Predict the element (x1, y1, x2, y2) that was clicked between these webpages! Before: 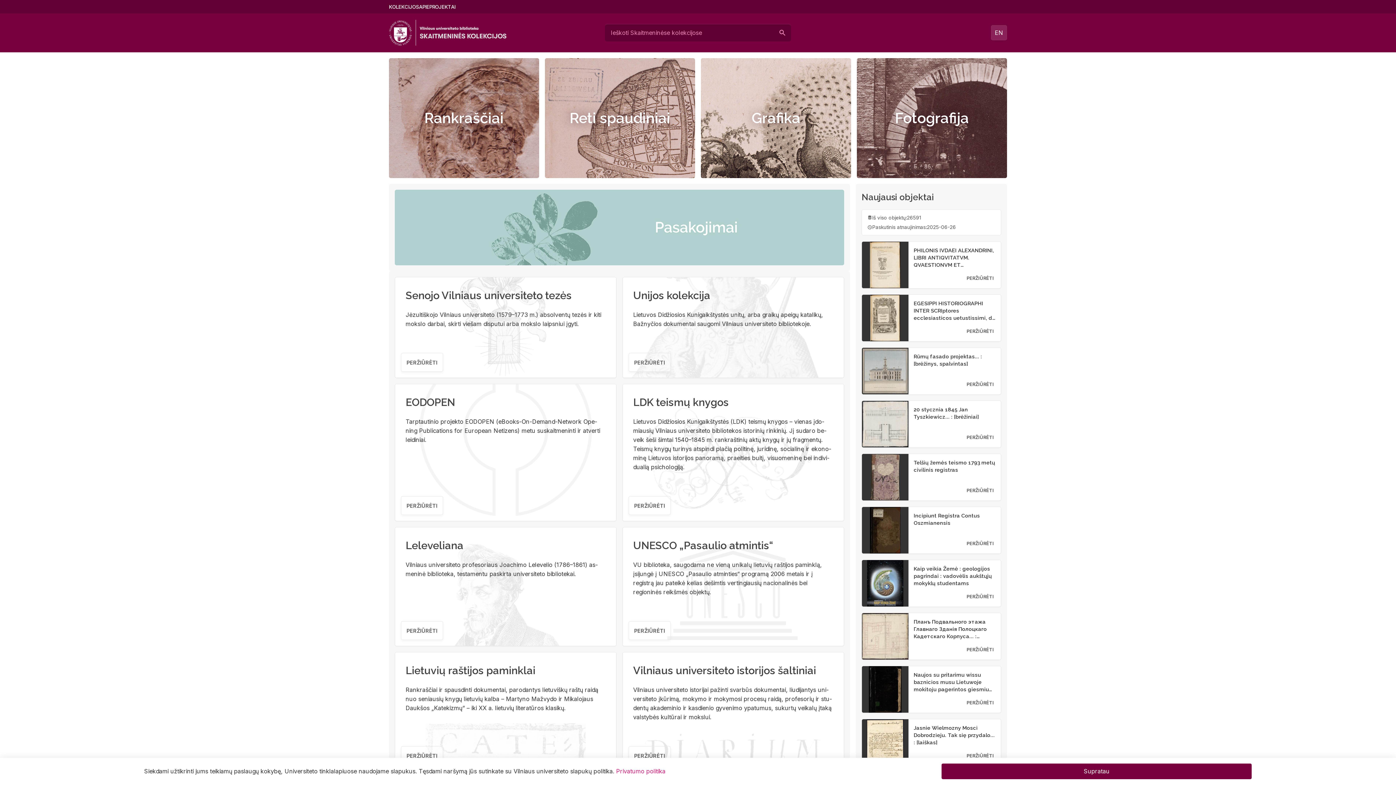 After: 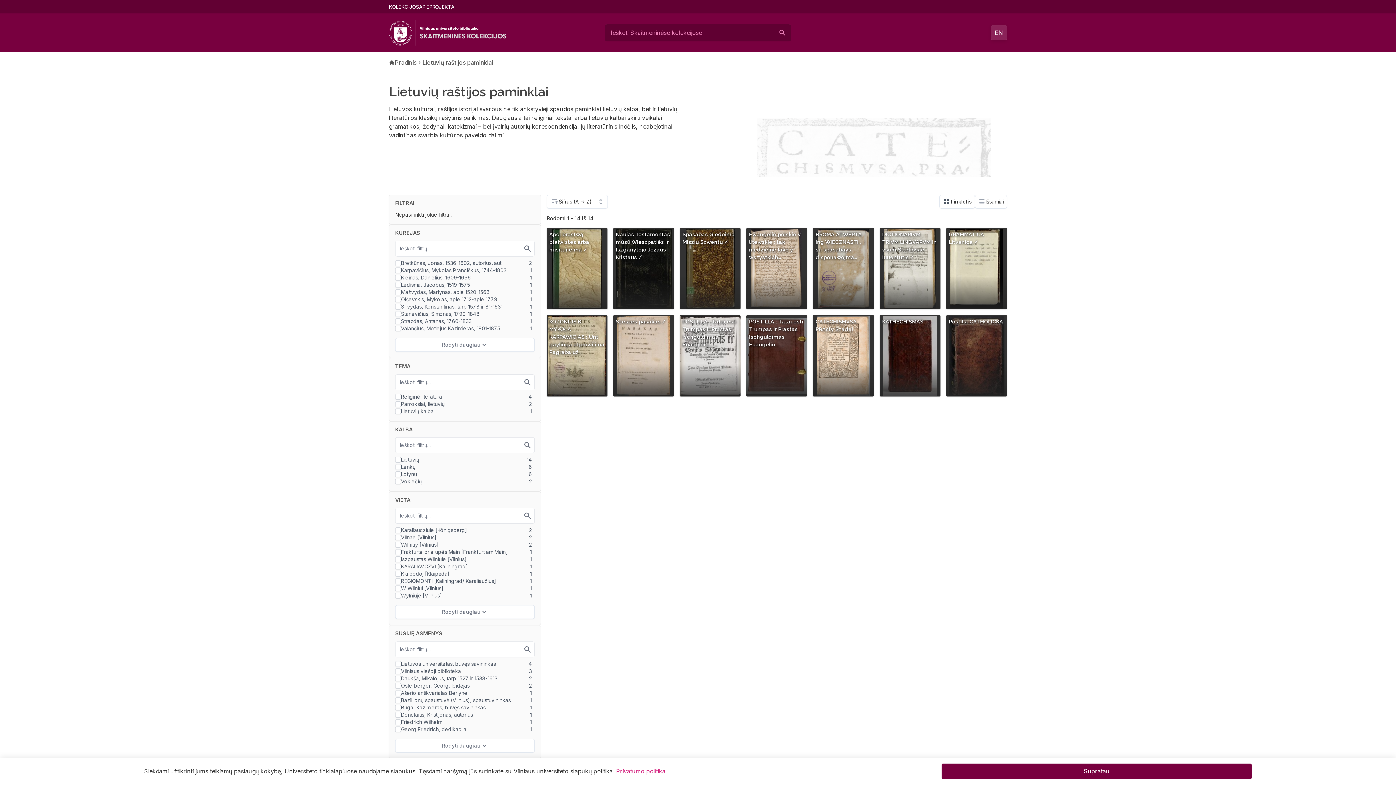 Action: label: Lietuvių raštijos paminklai bbox: (405, 664, 535, 677)